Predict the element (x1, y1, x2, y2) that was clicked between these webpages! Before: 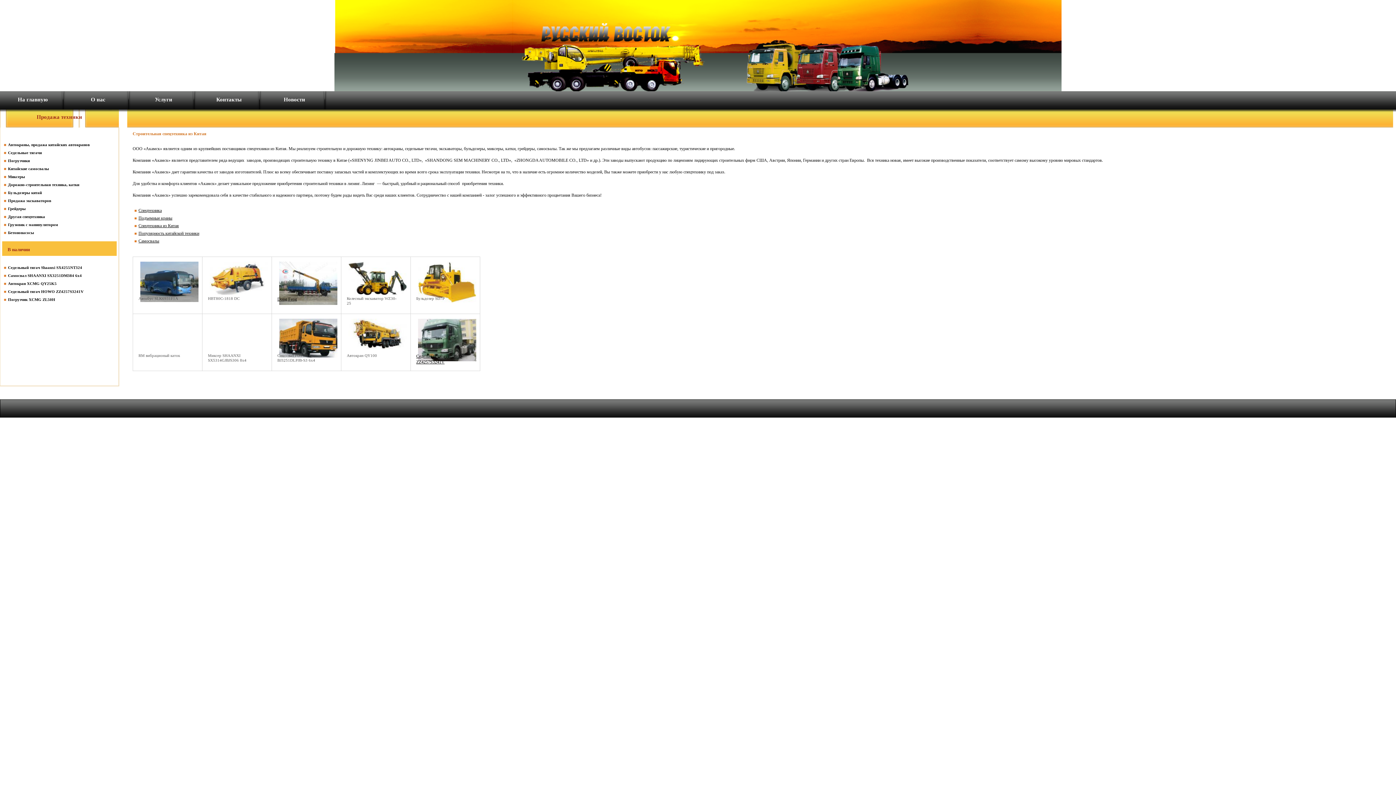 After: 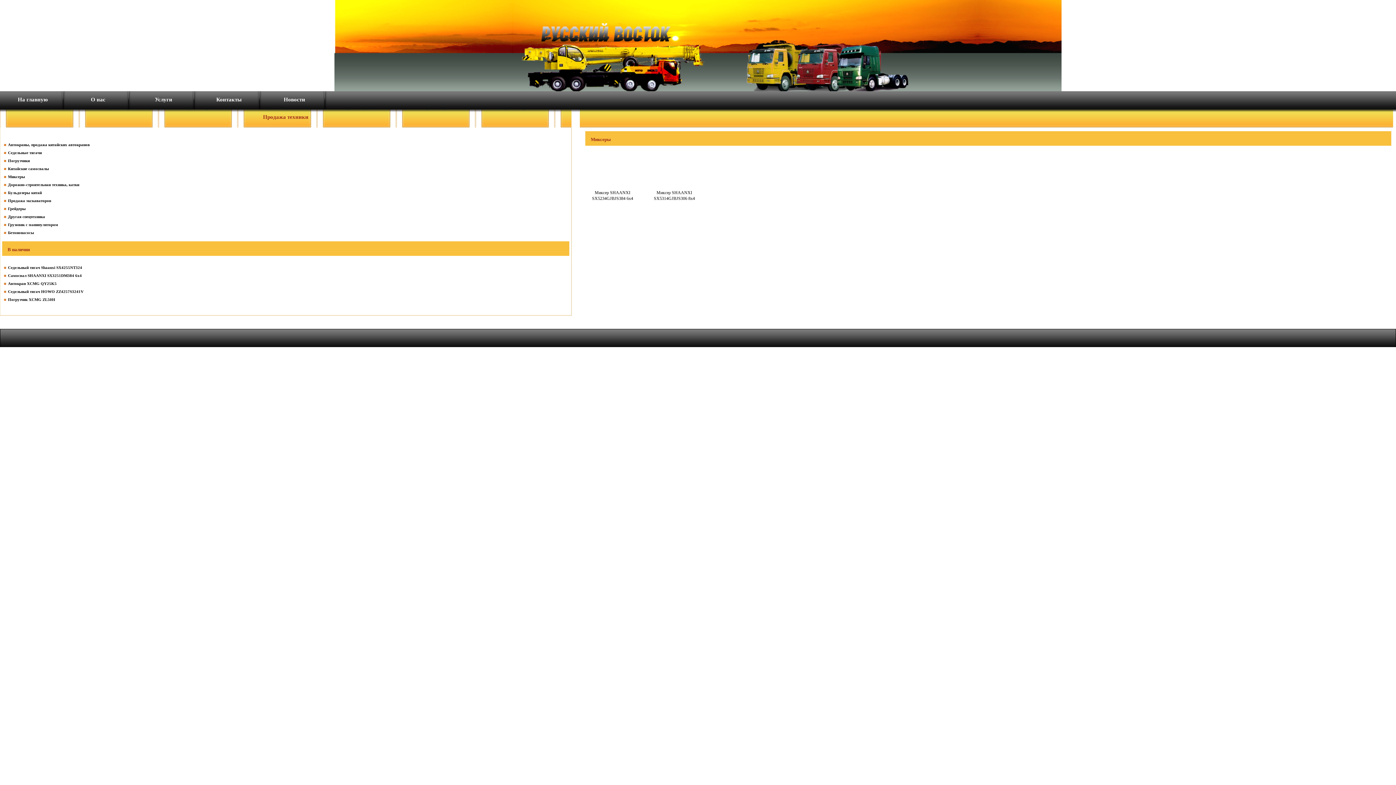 Action: bbox: (8, 174, 25, 178) label: Миксеры